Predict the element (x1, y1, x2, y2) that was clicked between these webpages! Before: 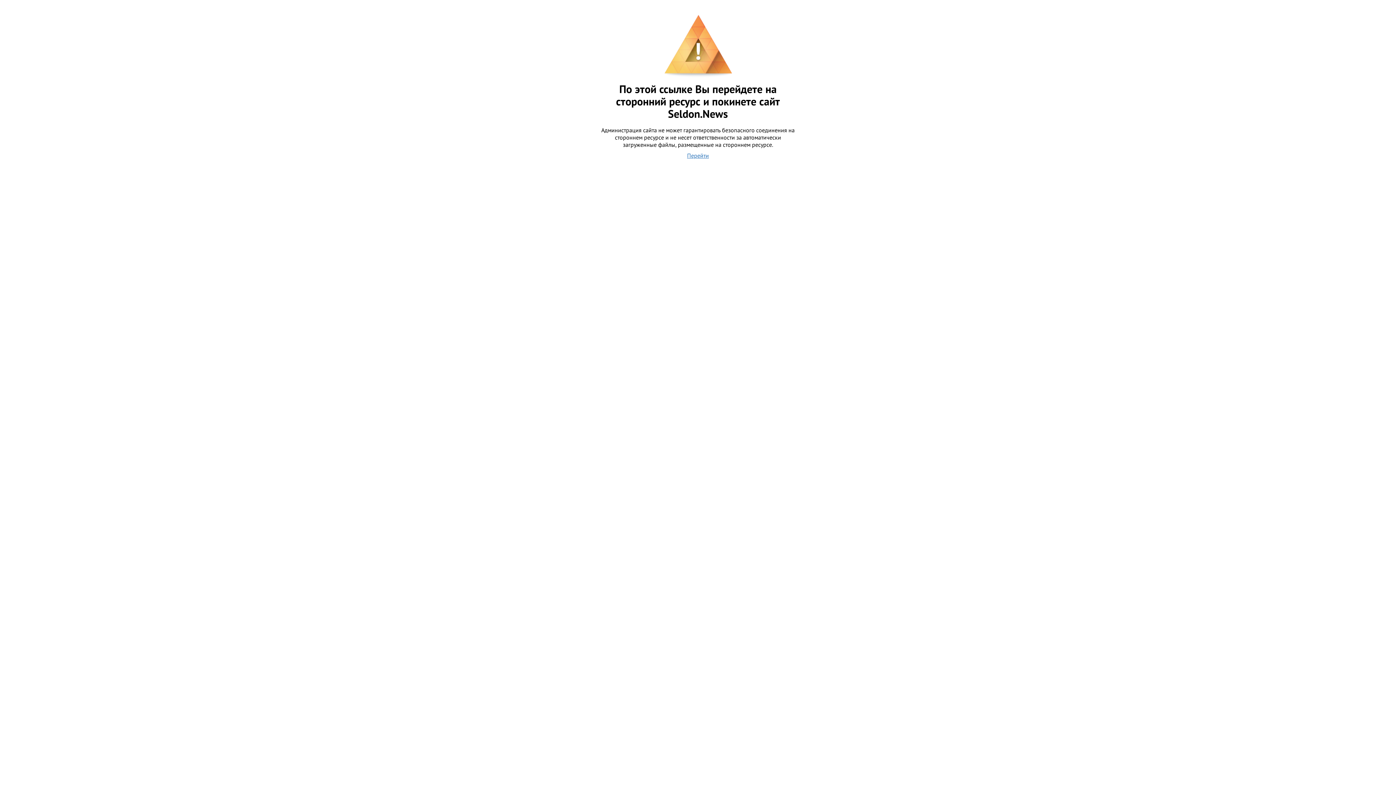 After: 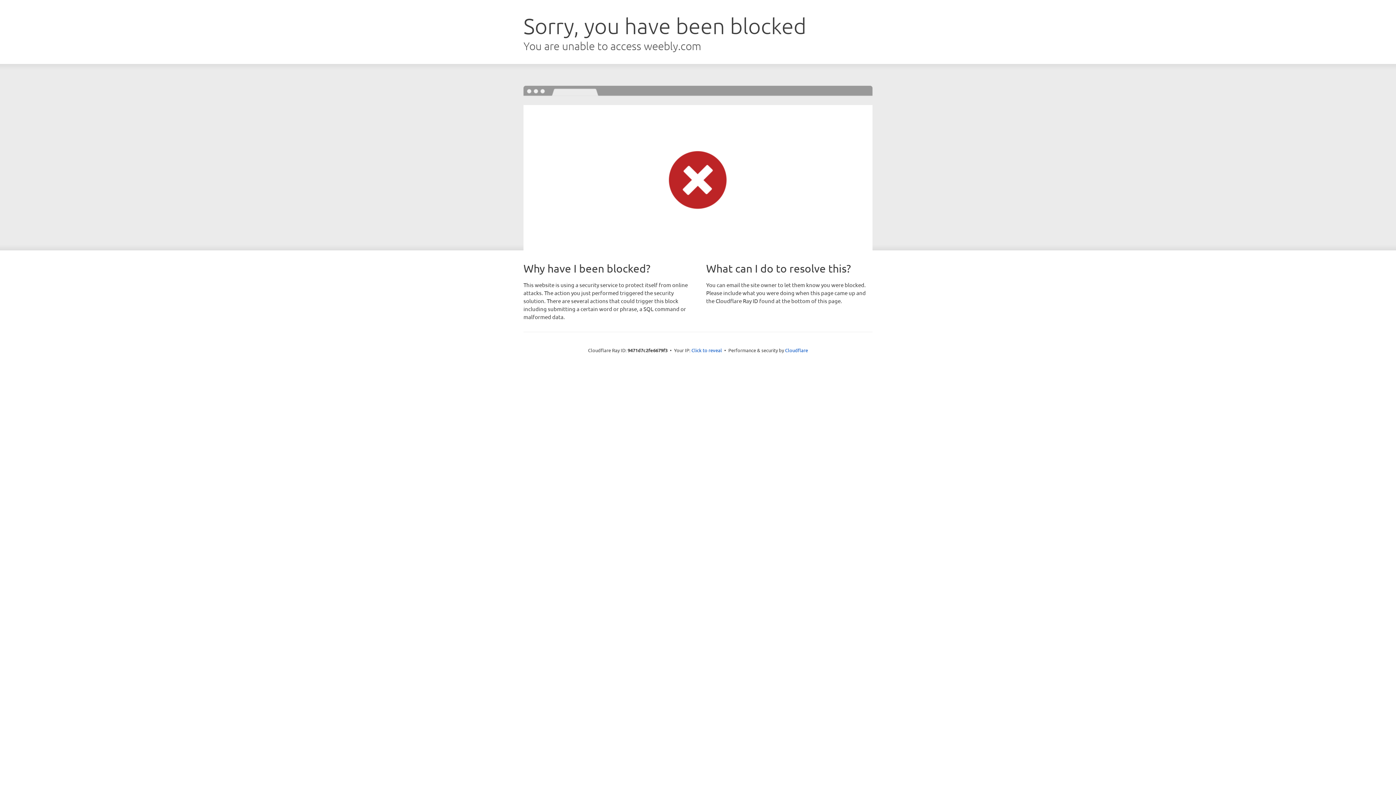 Action: bbox: (687, 151, 709, 159) label: Перейти